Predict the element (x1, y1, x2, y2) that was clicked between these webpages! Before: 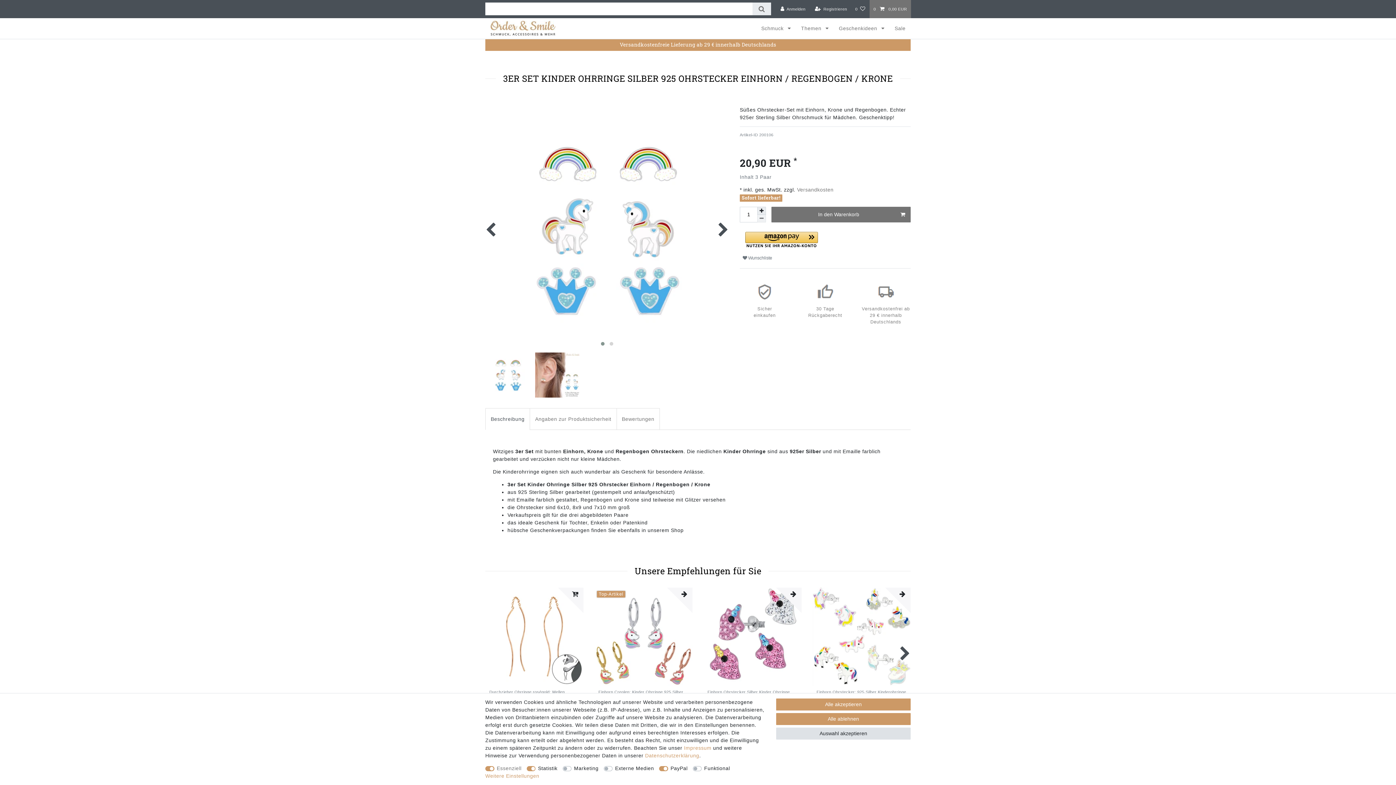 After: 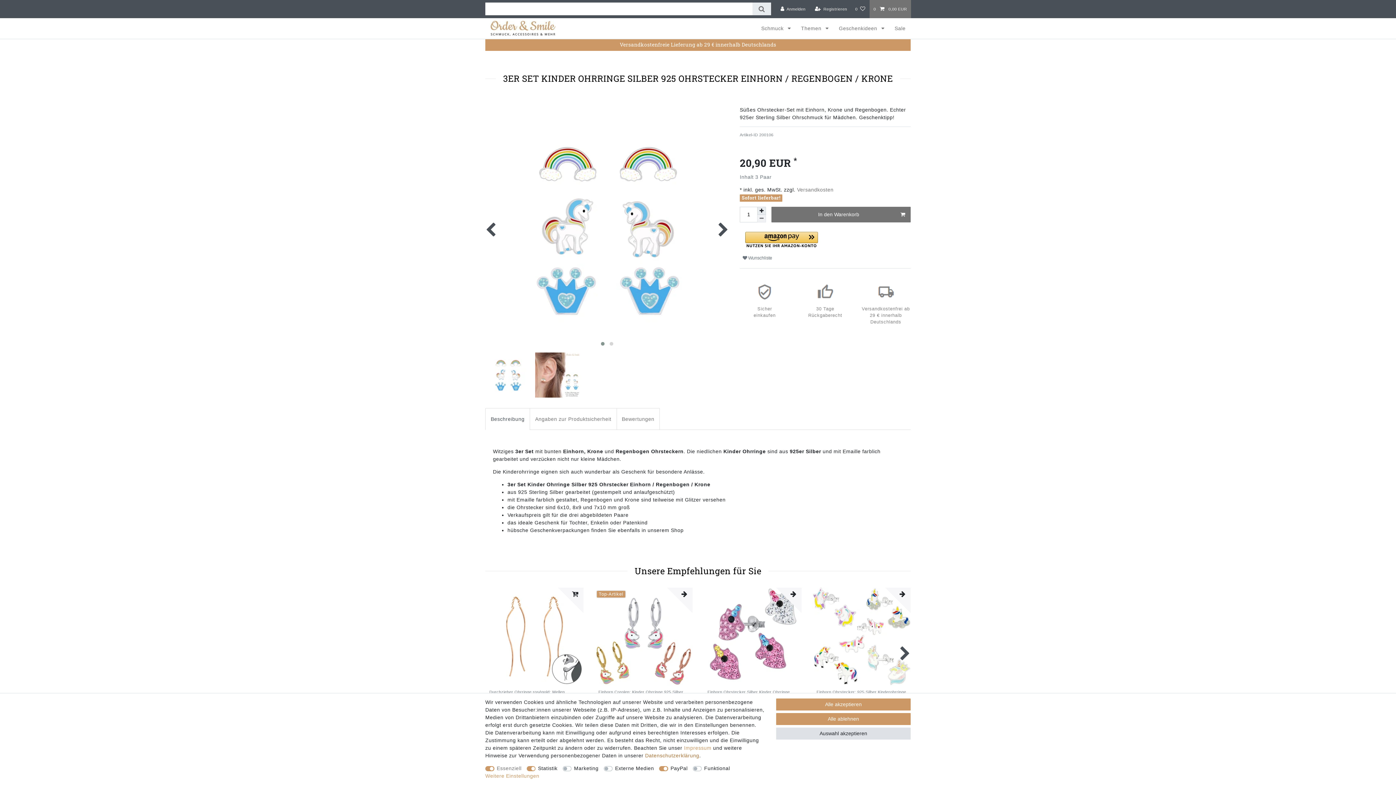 Action: label: Daten­schutz­erklärung bbox: (645, 753, 699, 758)